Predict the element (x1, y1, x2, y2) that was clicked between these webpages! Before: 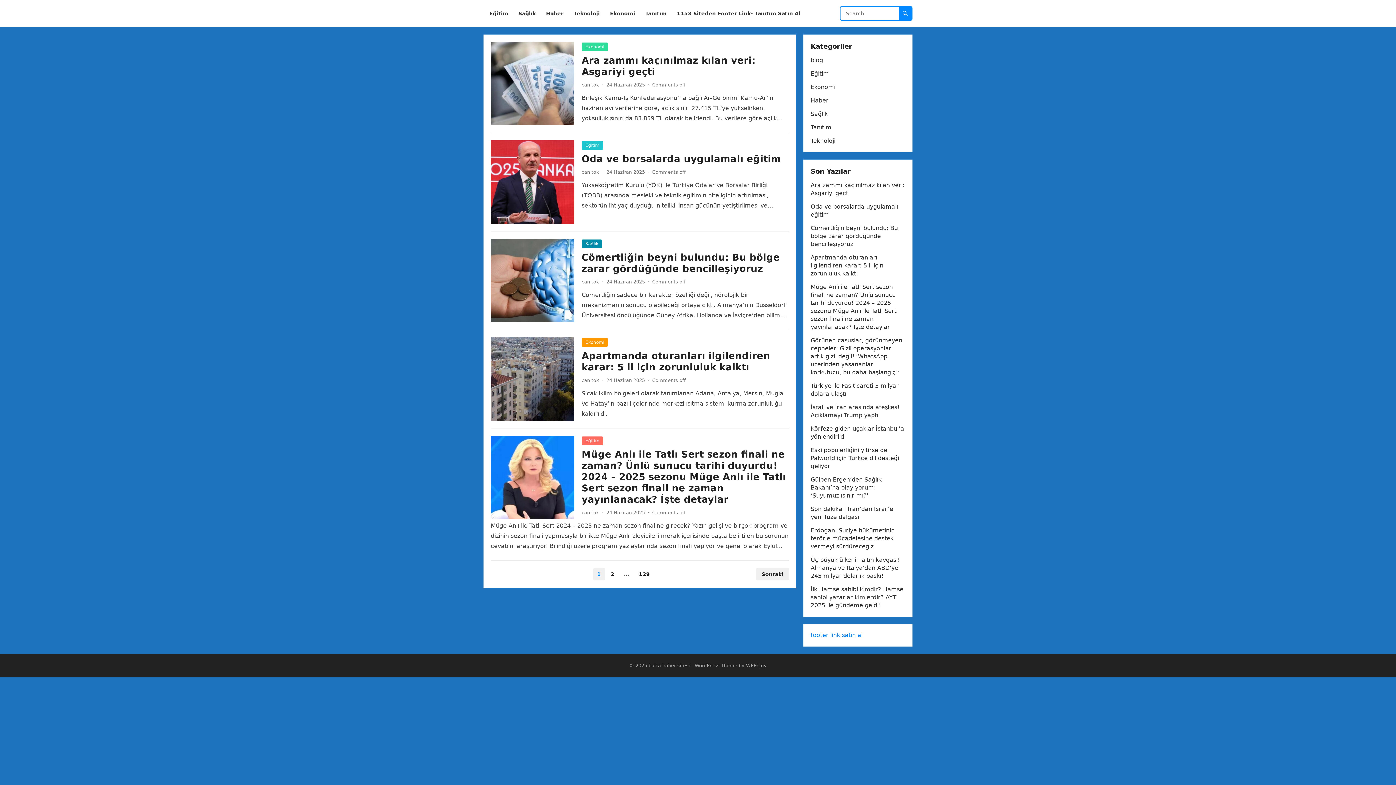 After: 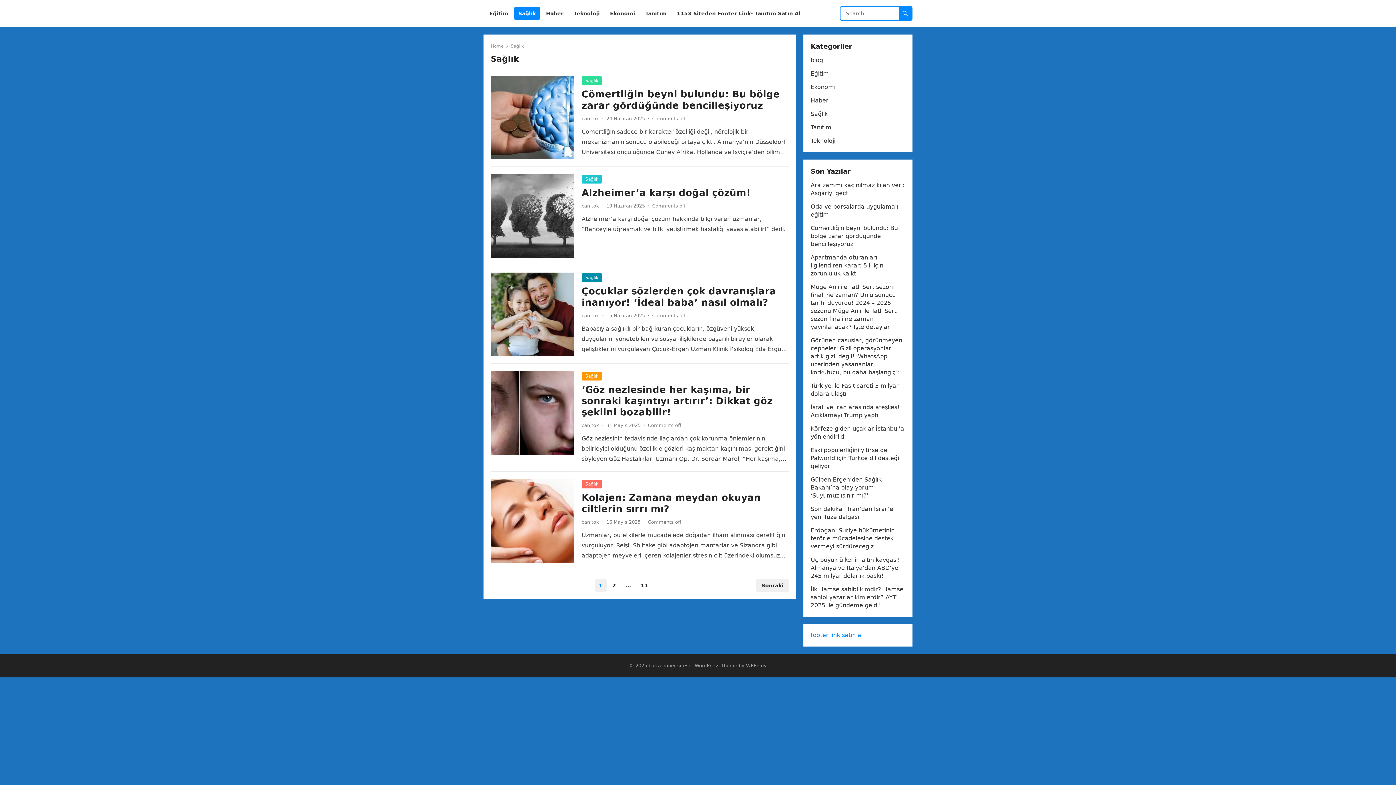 Action: label: Sağlık bbox: (514, 0, 540, 27)